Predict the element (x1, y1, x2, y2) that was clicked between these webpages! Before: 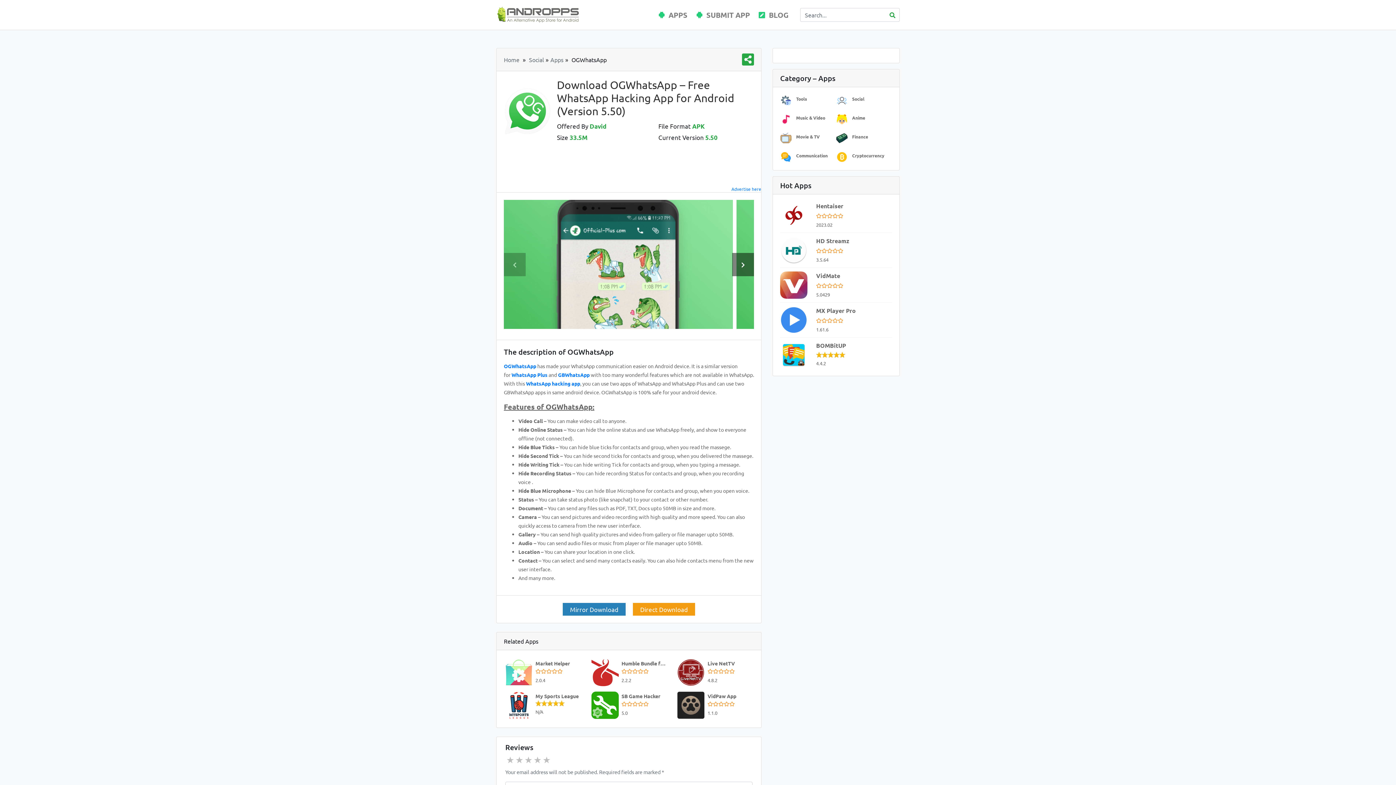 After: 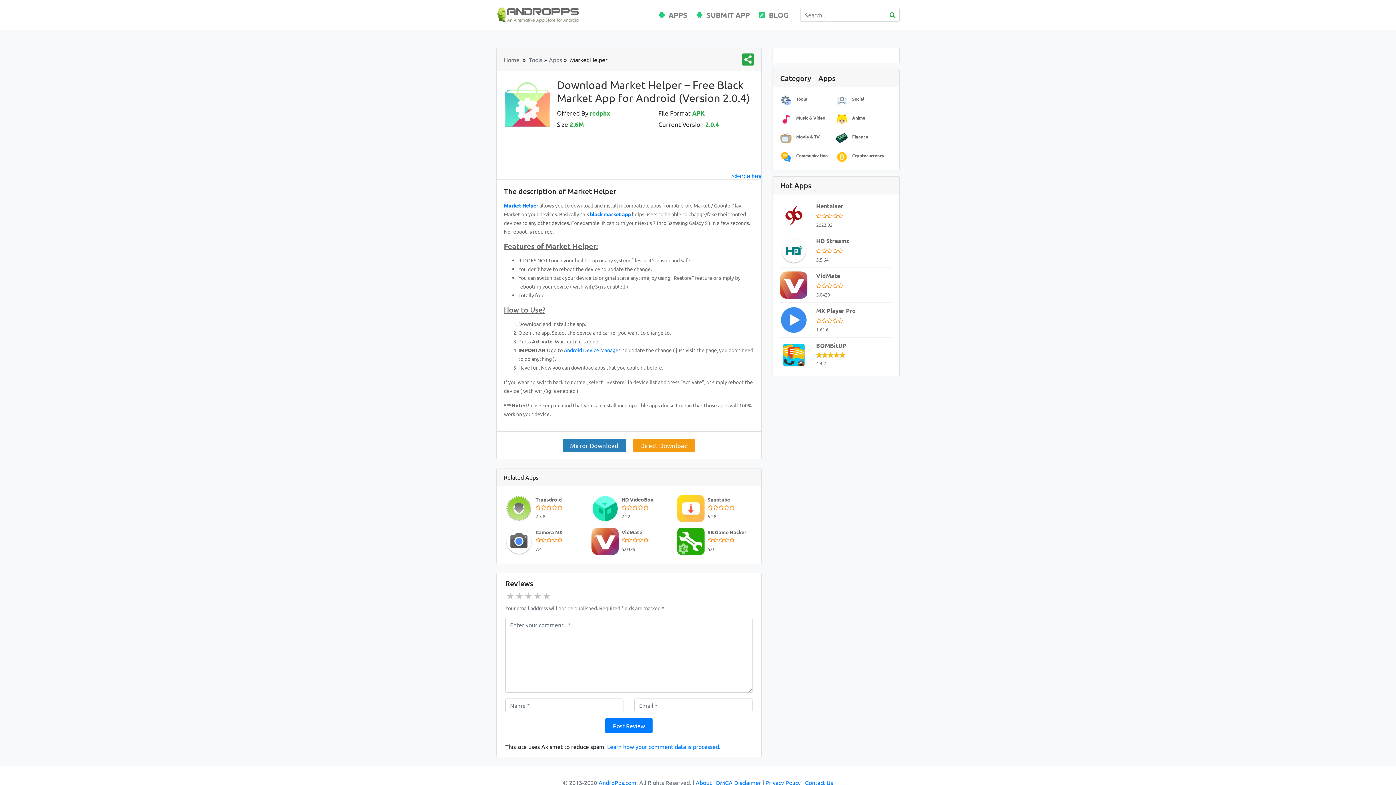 Action: bbox: (535, 659, 580, 668) label: Market Helper